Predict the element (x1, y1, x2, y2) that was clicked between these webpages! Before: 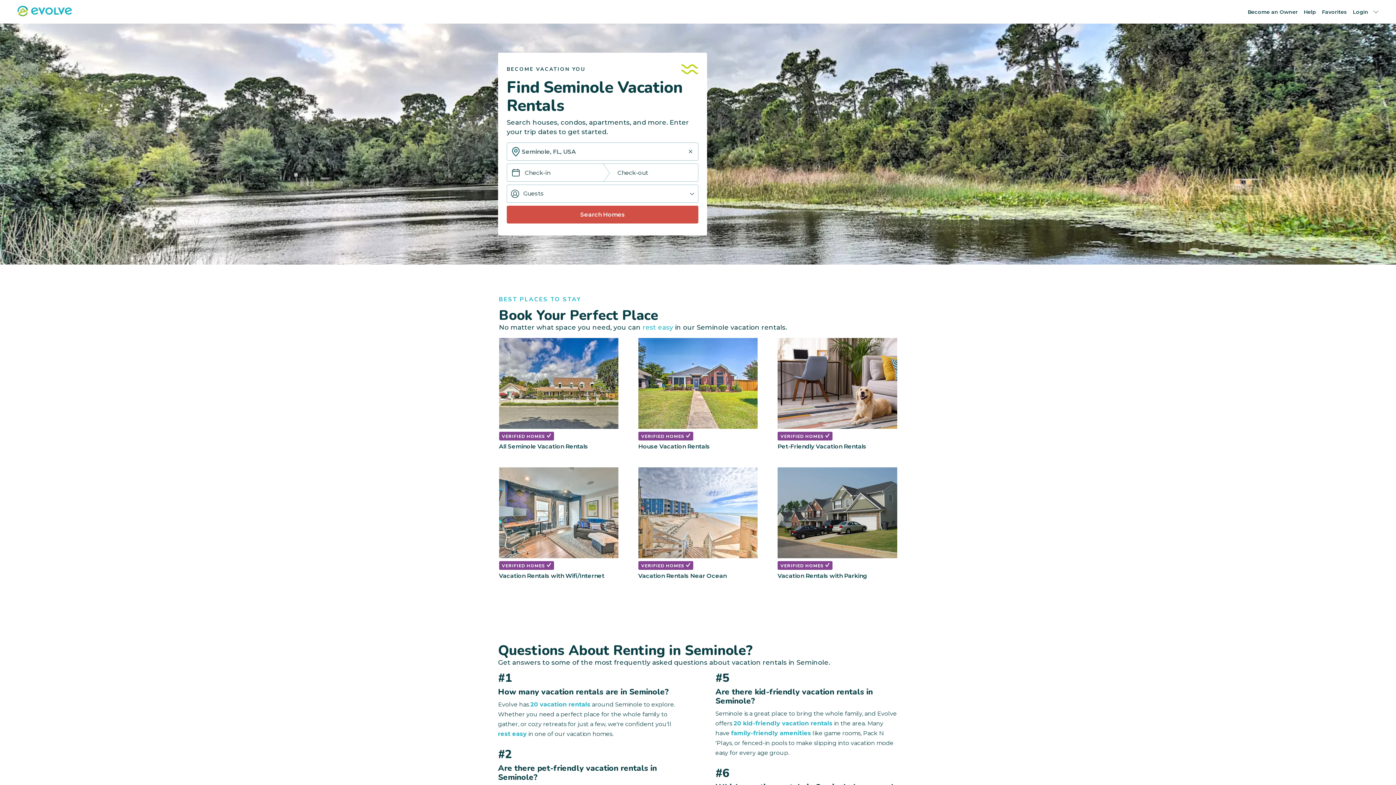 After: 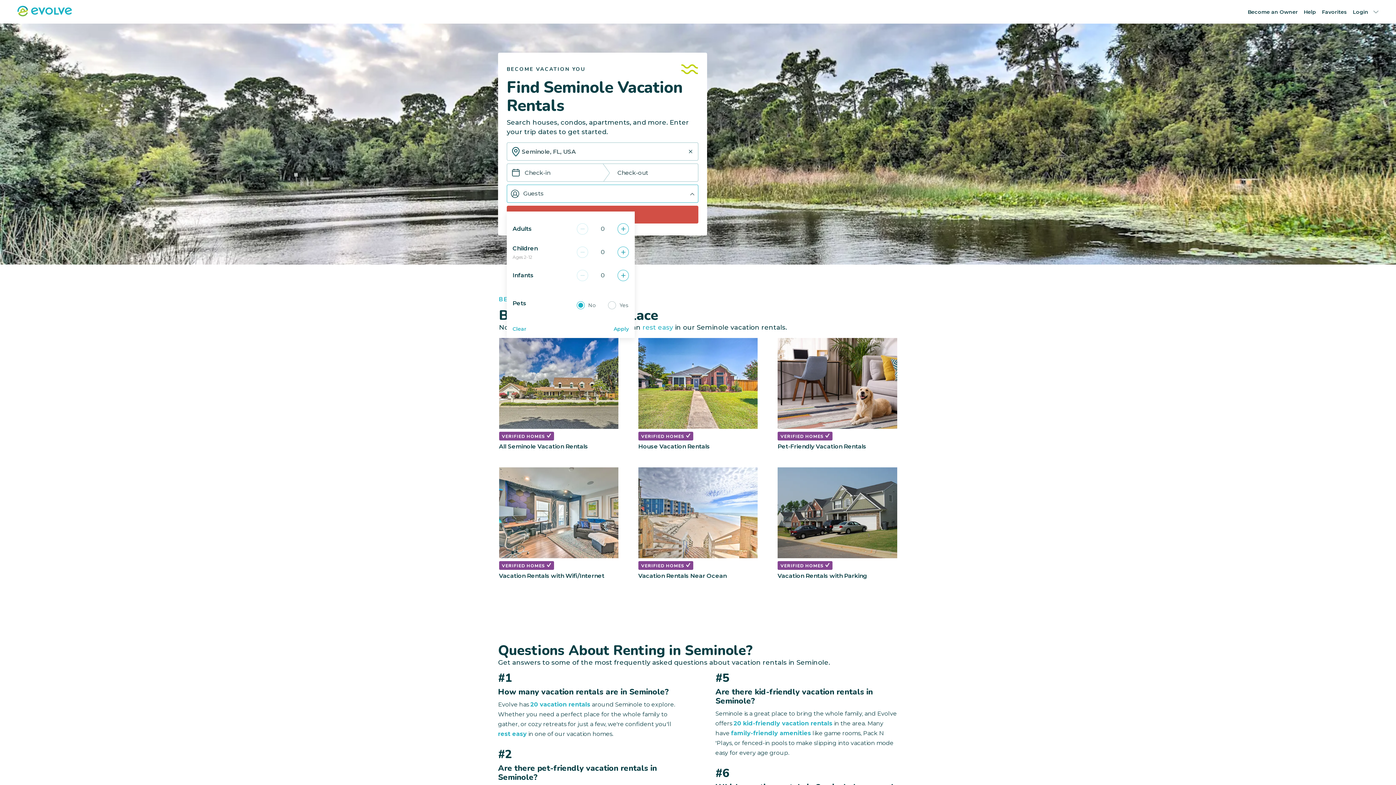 Action: label: Guests bbox: (506, 184, 698, 203)